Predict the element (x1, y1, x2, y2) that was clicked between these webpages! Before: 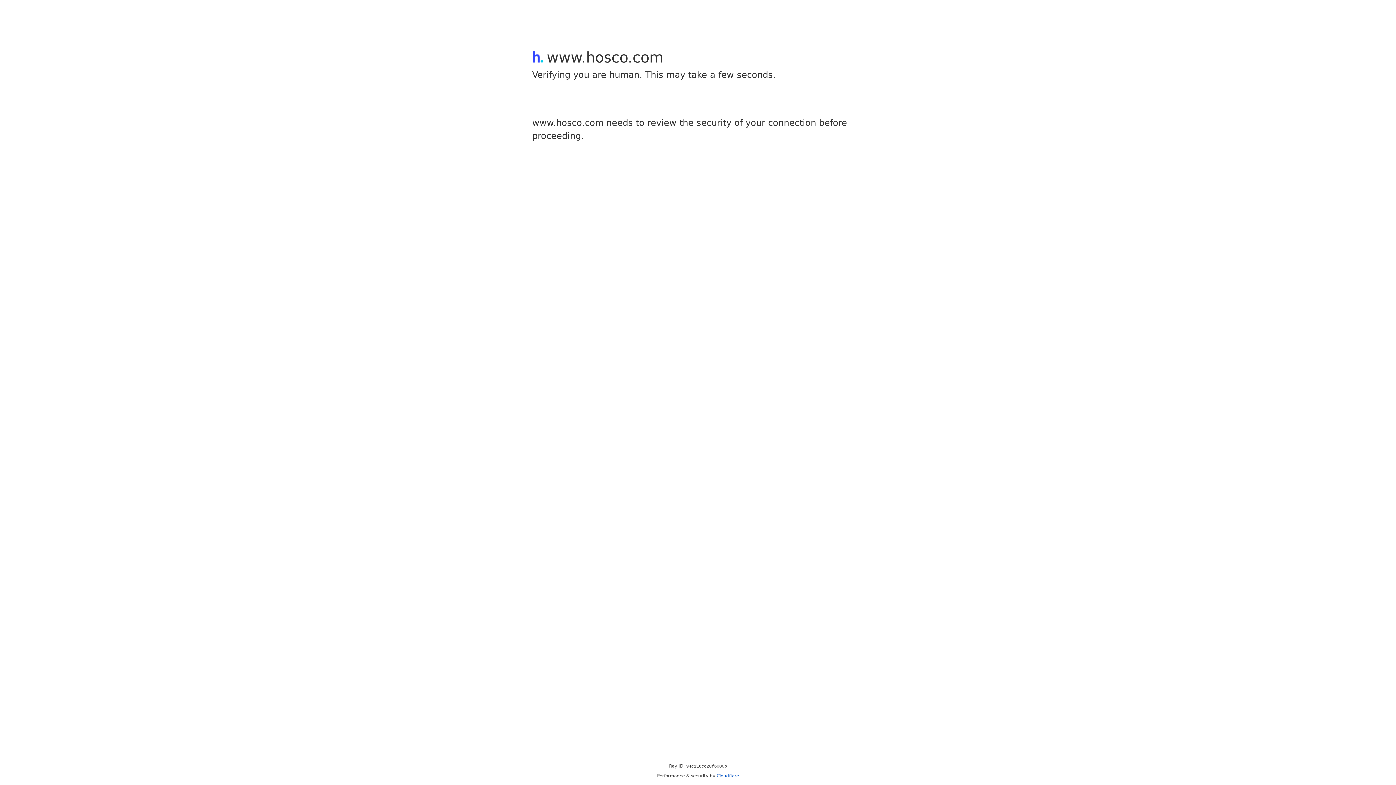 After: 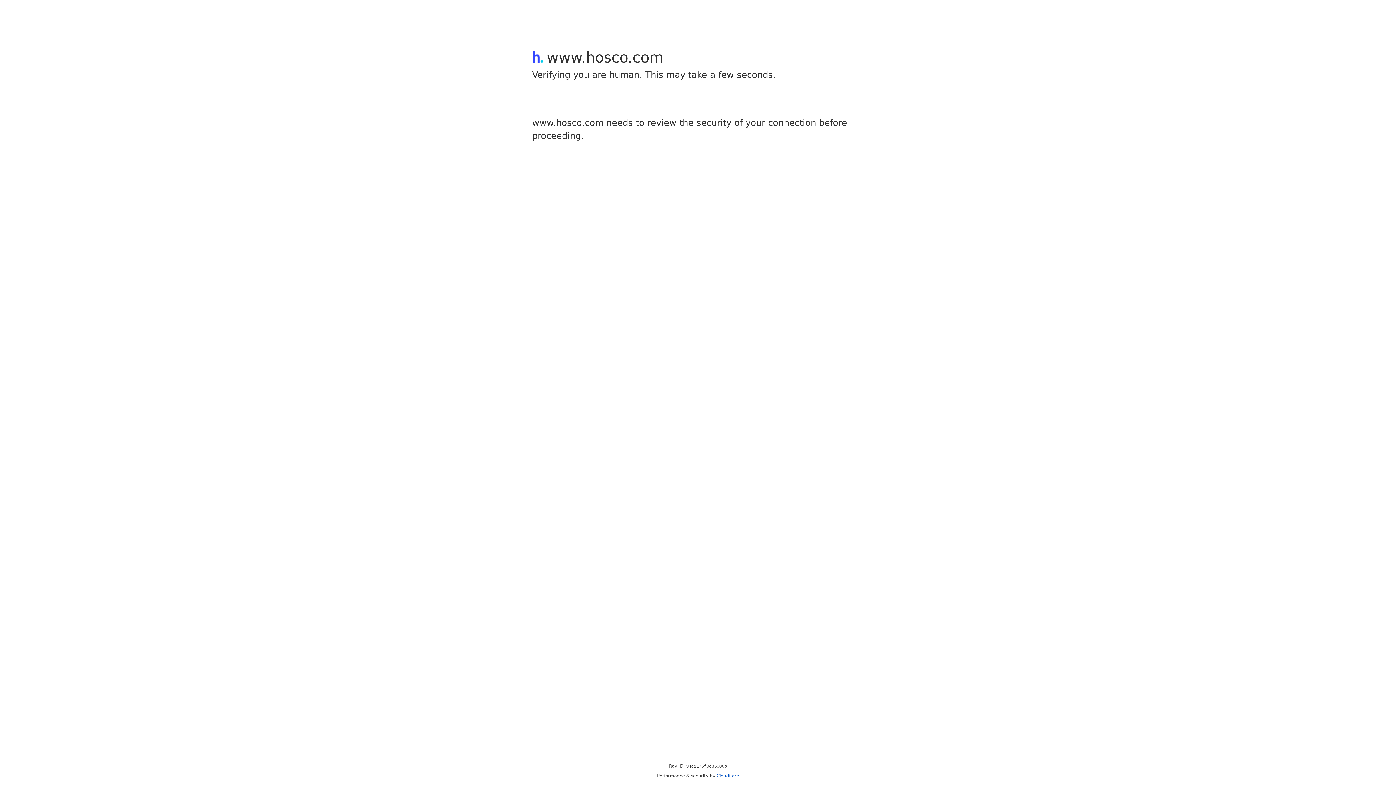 Action: label: Cloudflare bbox: (716, 773, 739, 778)